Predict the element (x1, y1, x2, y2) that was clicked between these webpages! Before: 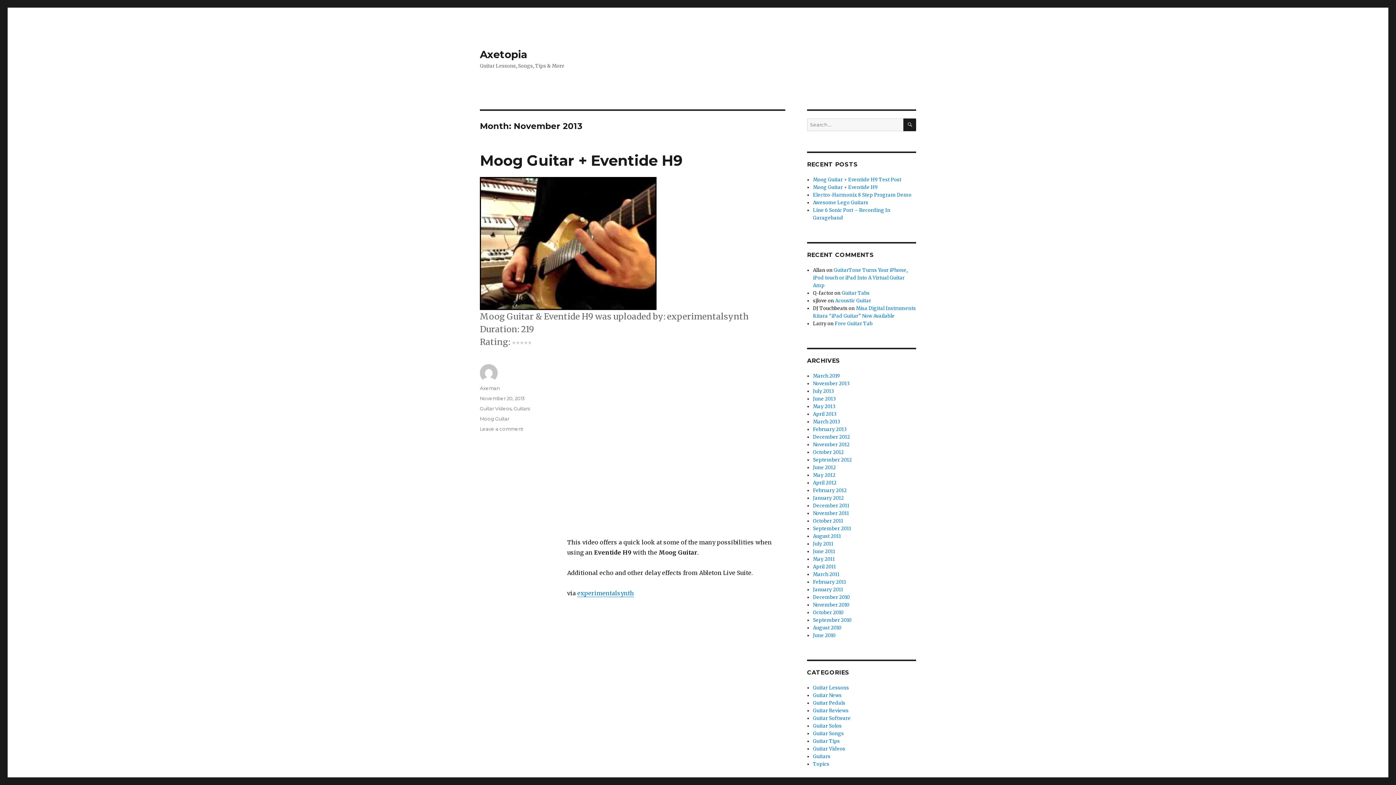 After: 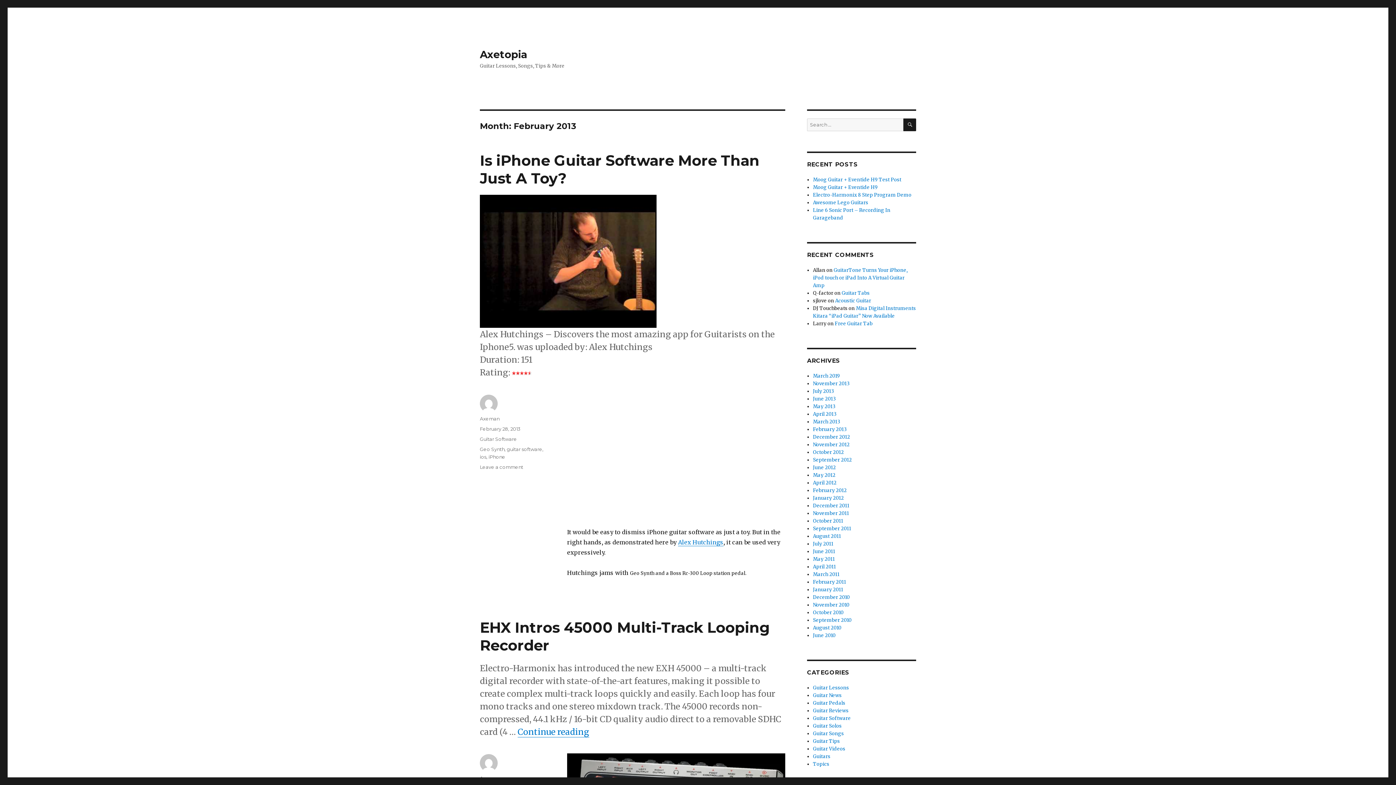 Action: bbox: (813, 426, 847, 432) label: February 2013